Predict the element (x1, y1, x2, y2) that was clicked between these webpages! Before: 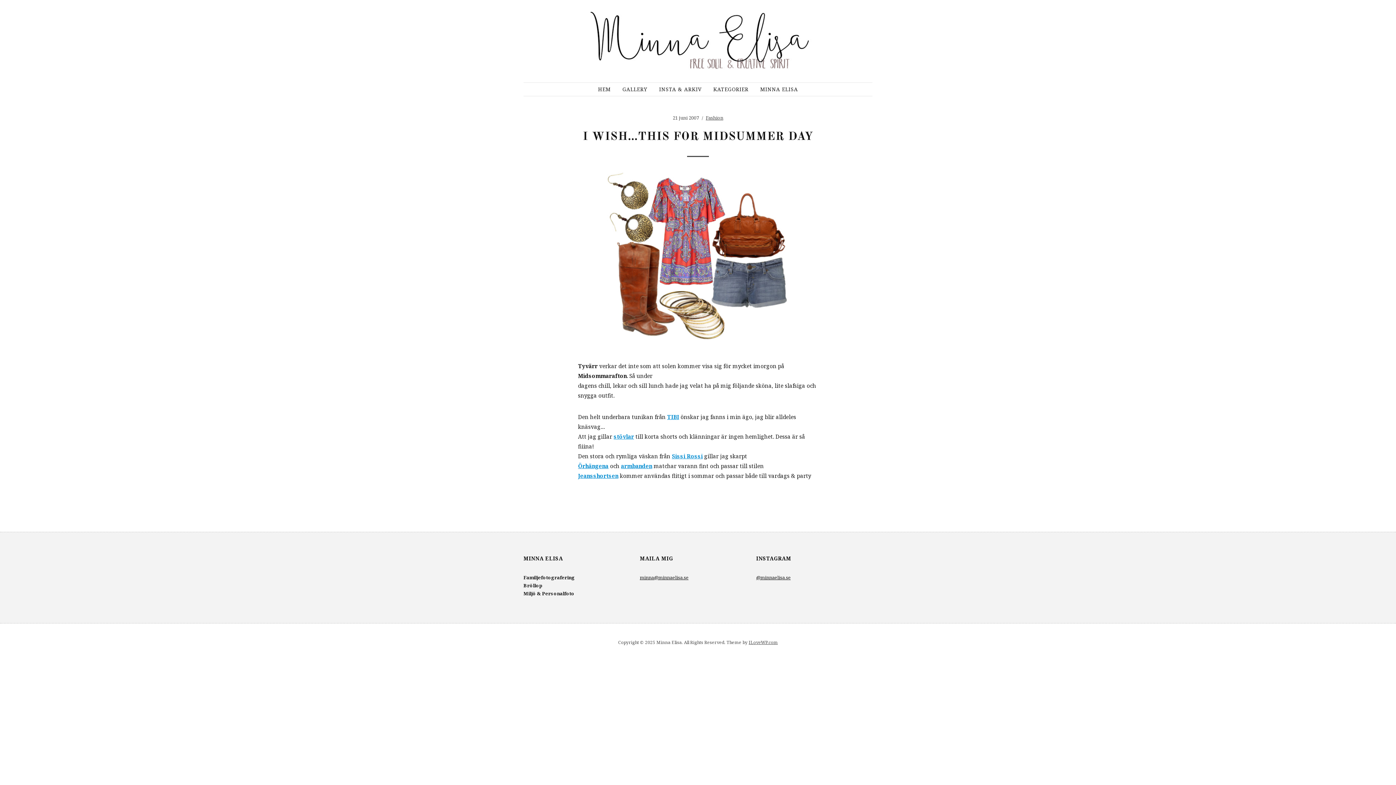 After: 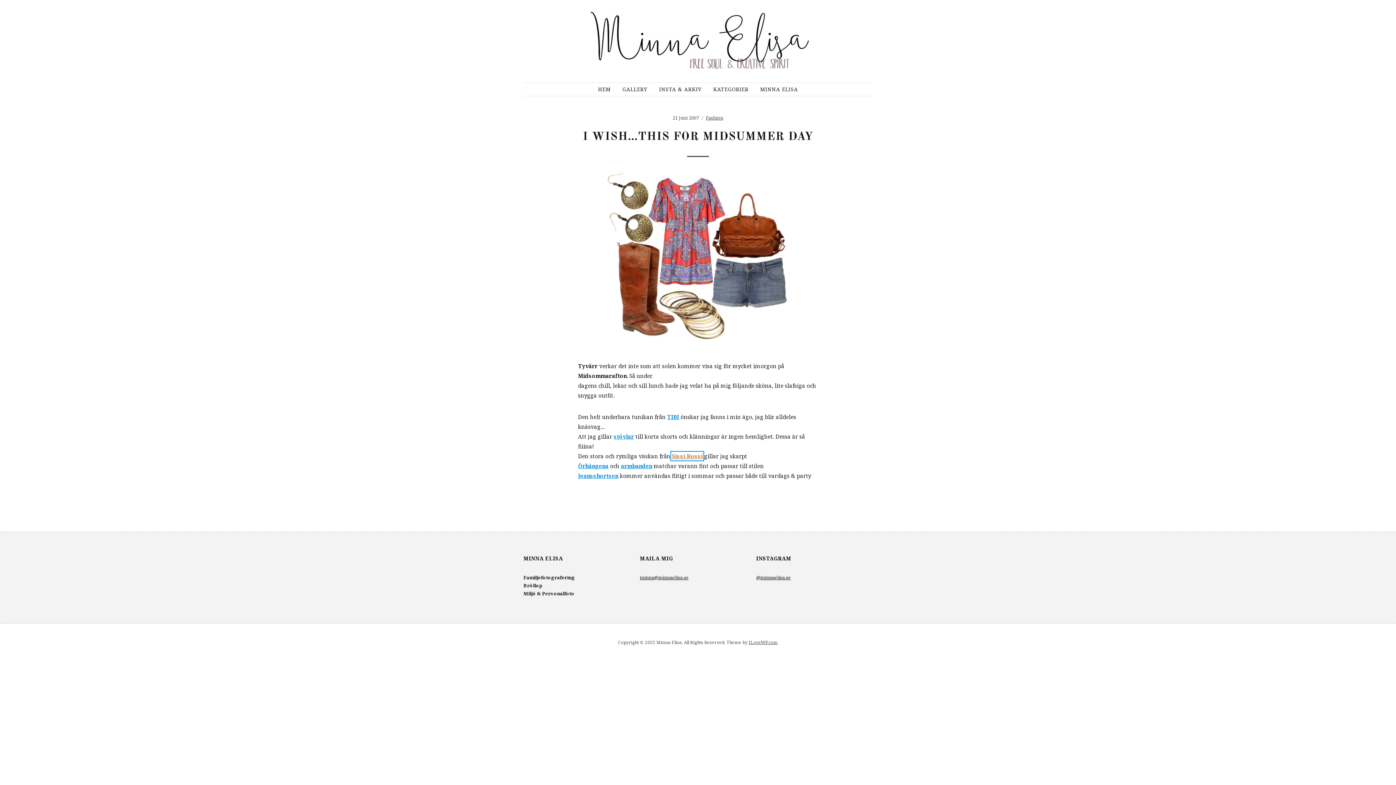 Action: label: Sissi Rossi bbox: (672, 452, 702, 460)